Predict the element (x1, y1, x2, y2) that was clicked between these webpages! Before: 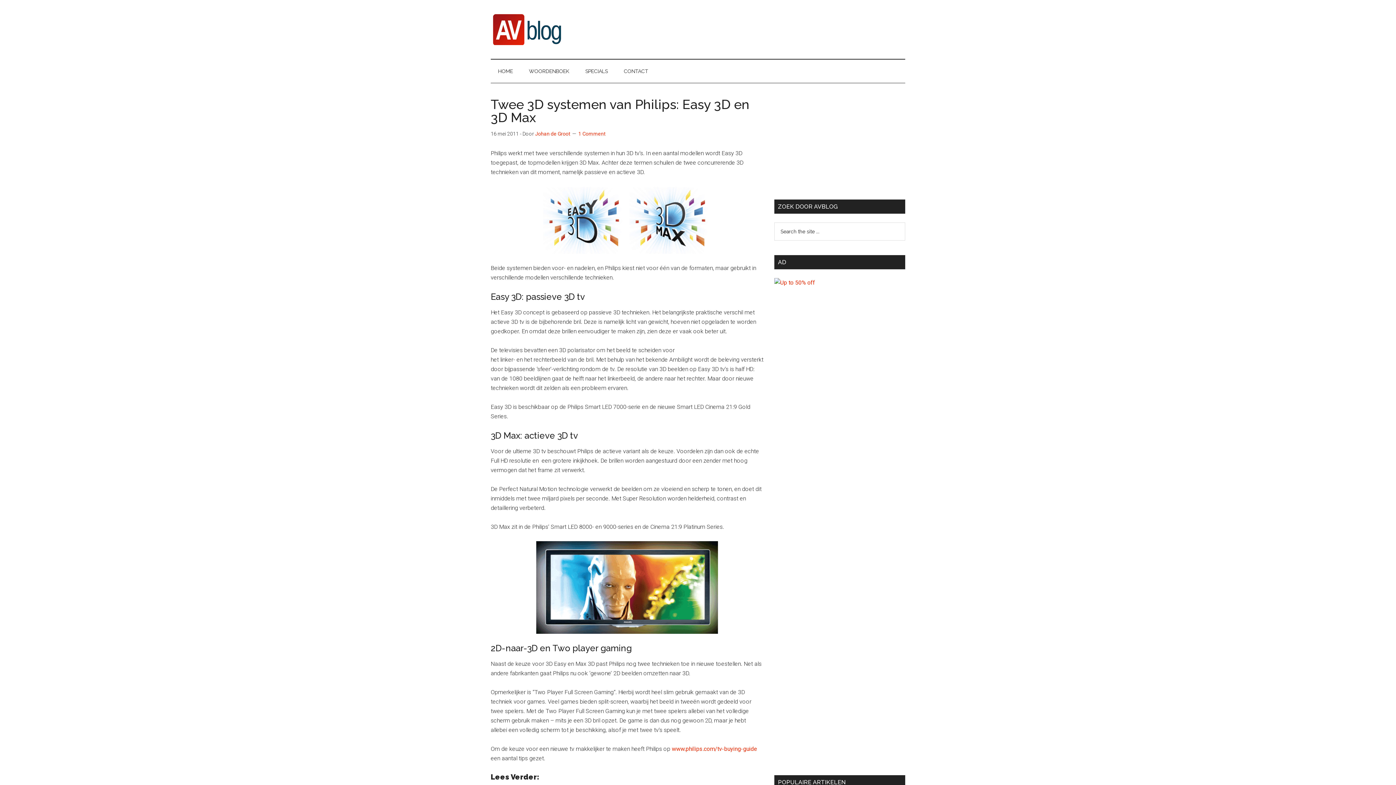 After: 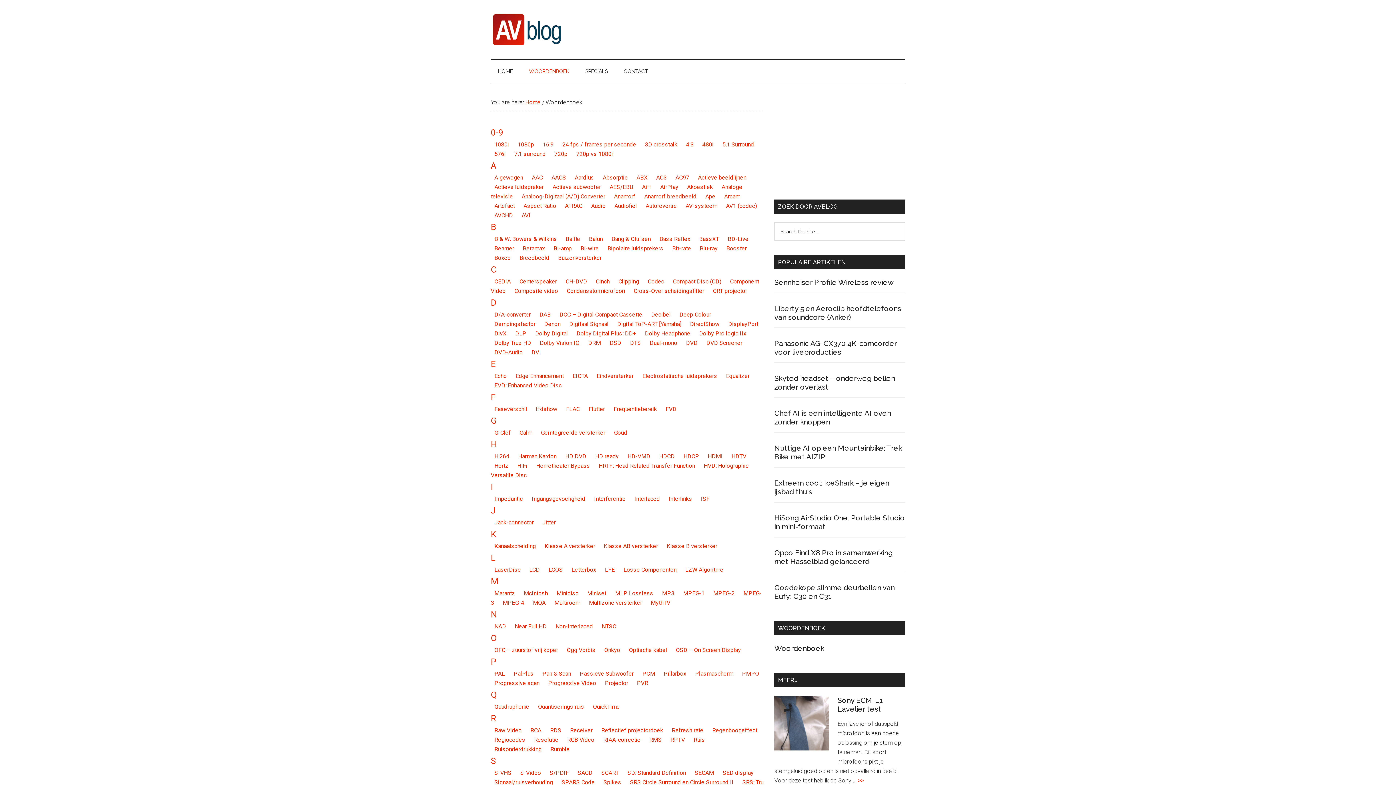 Action: bbox: (521, 59, 576, 82) label: WOORDENBOEK